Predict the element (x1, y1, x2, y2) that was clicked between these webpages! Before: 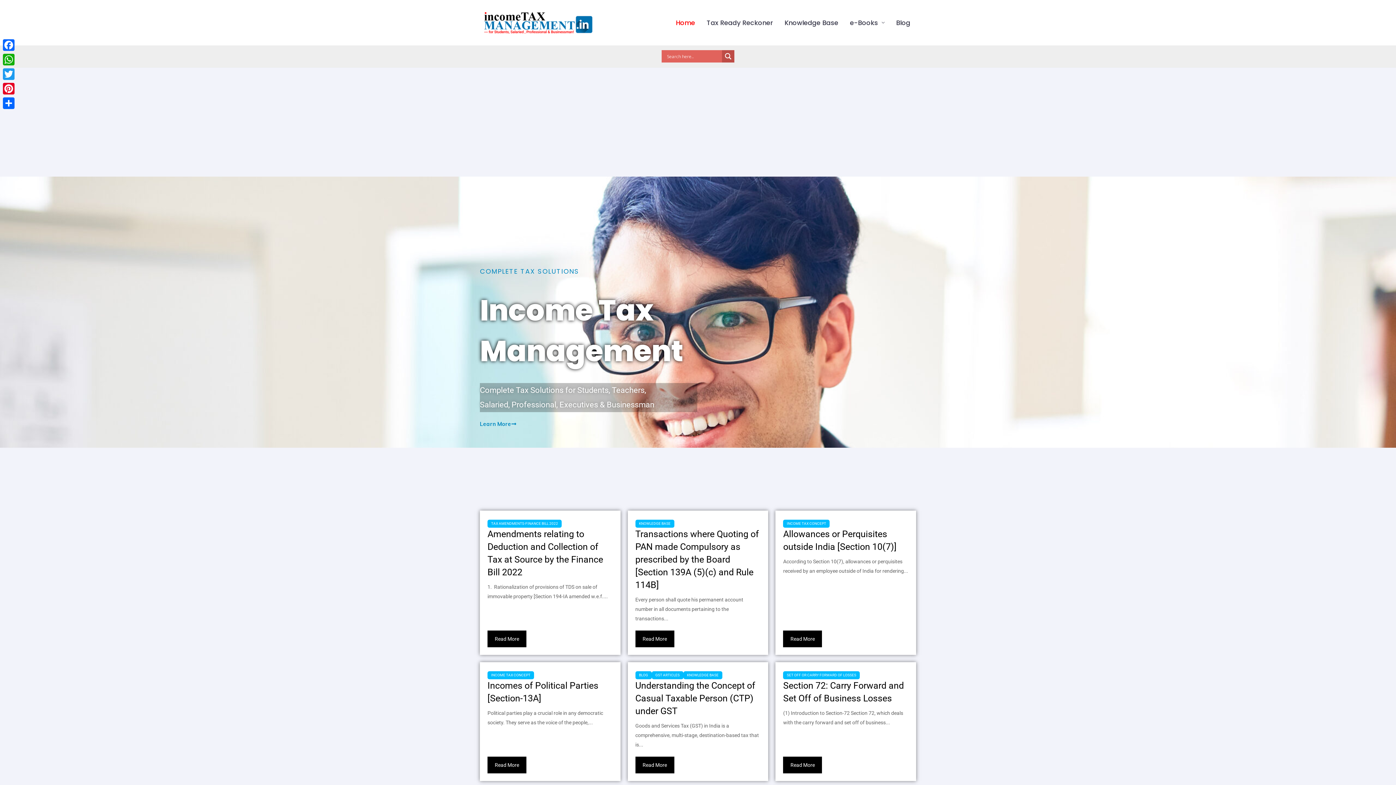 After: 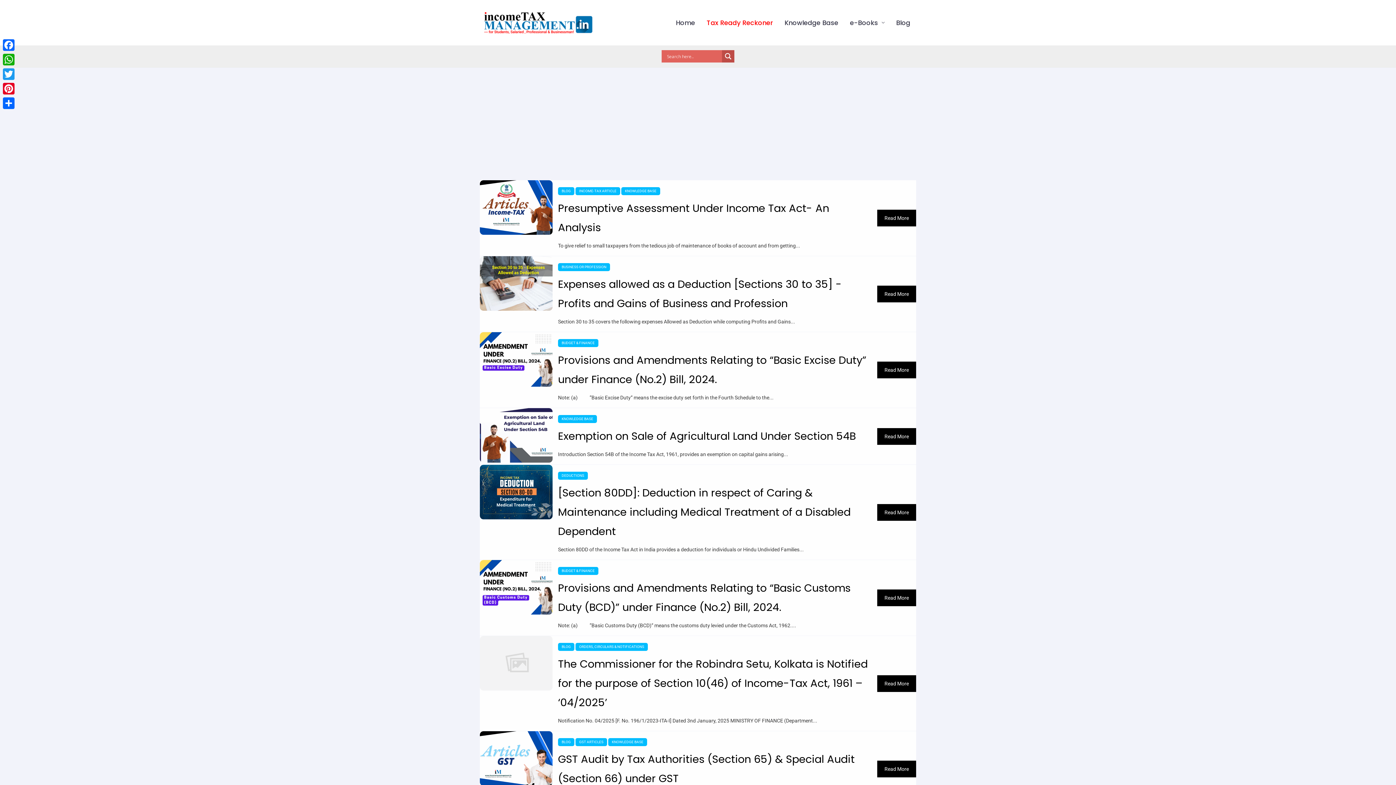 Action: bbox: (701, 15, 778, 30) label: Tax Ready Reckoner